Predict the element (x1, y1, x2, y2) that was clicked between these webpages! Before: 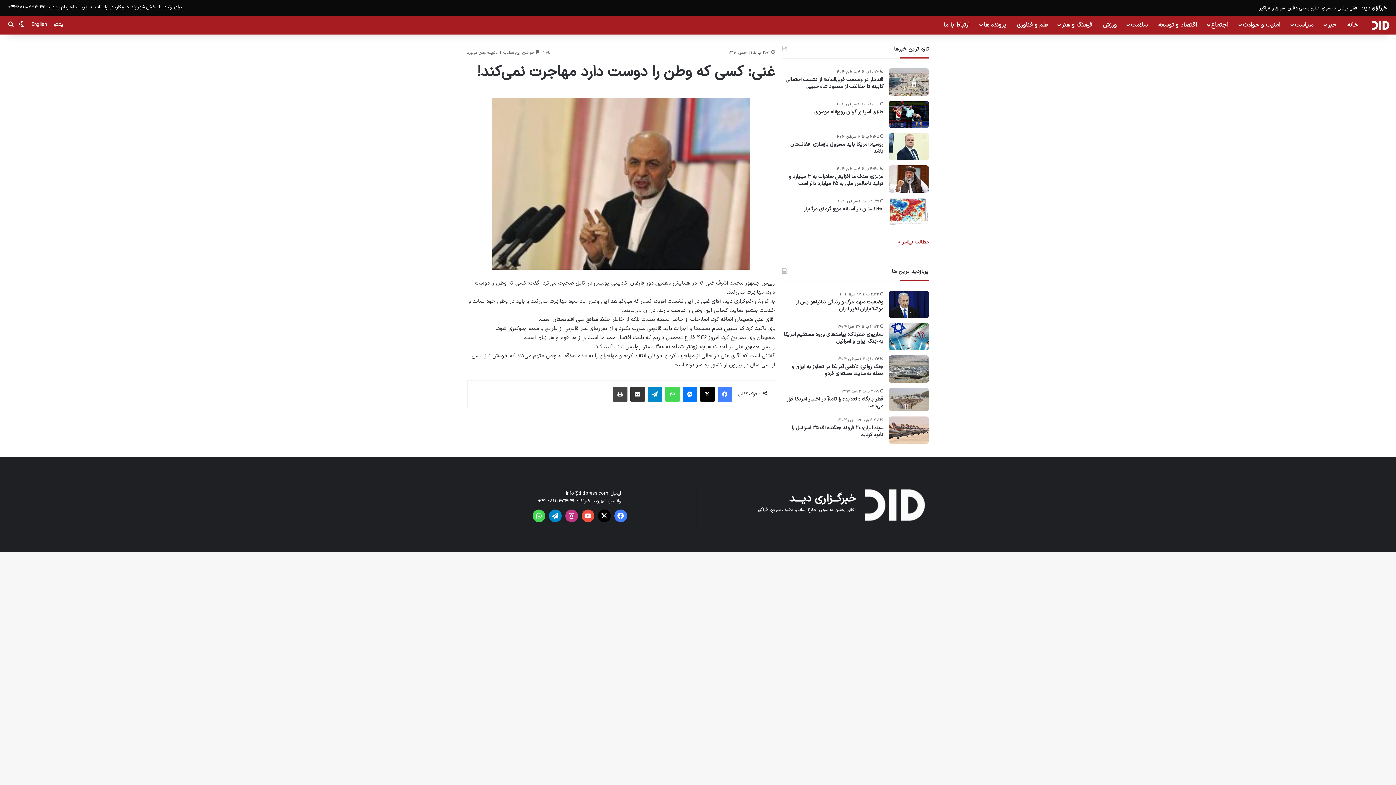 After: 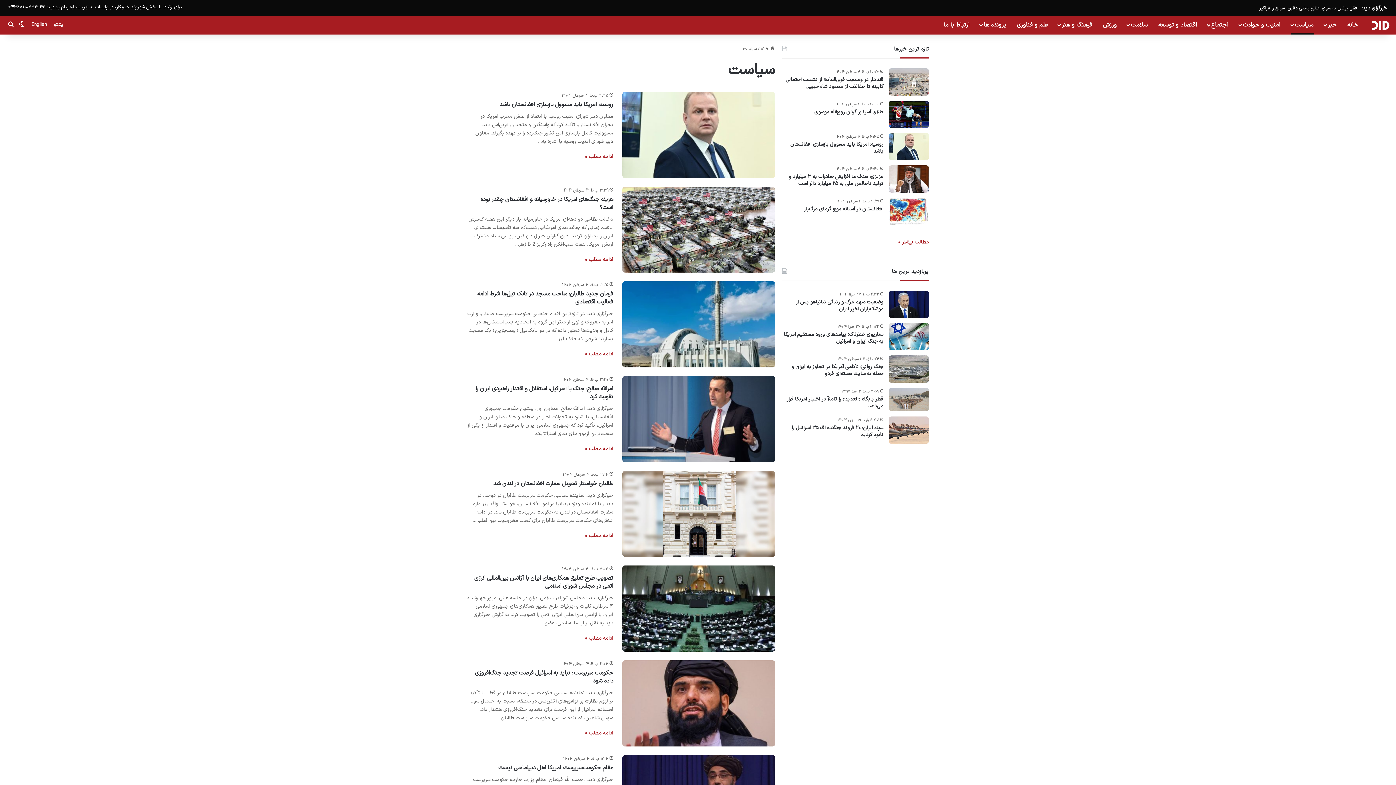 Action: label: سیاست bbox: (1286, 15, 1319, 34)